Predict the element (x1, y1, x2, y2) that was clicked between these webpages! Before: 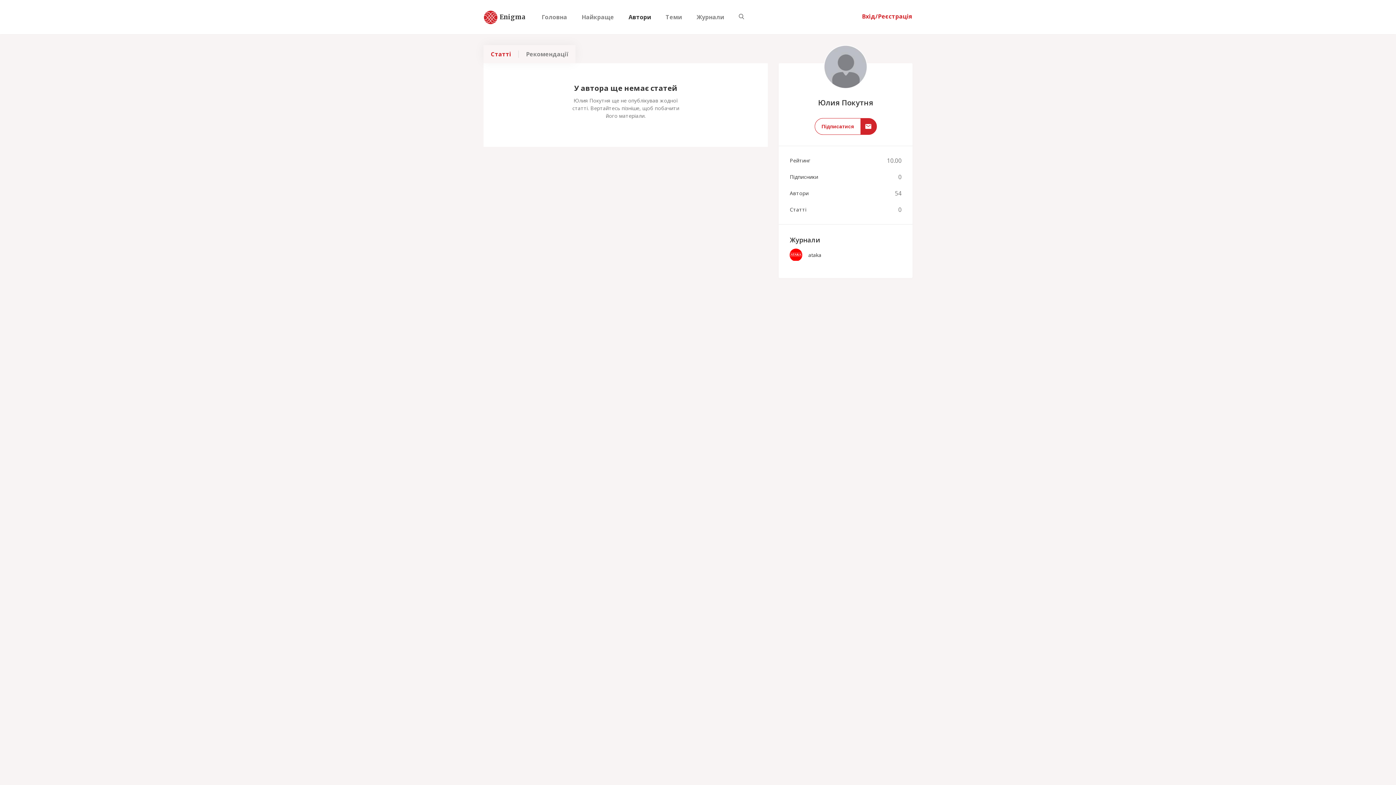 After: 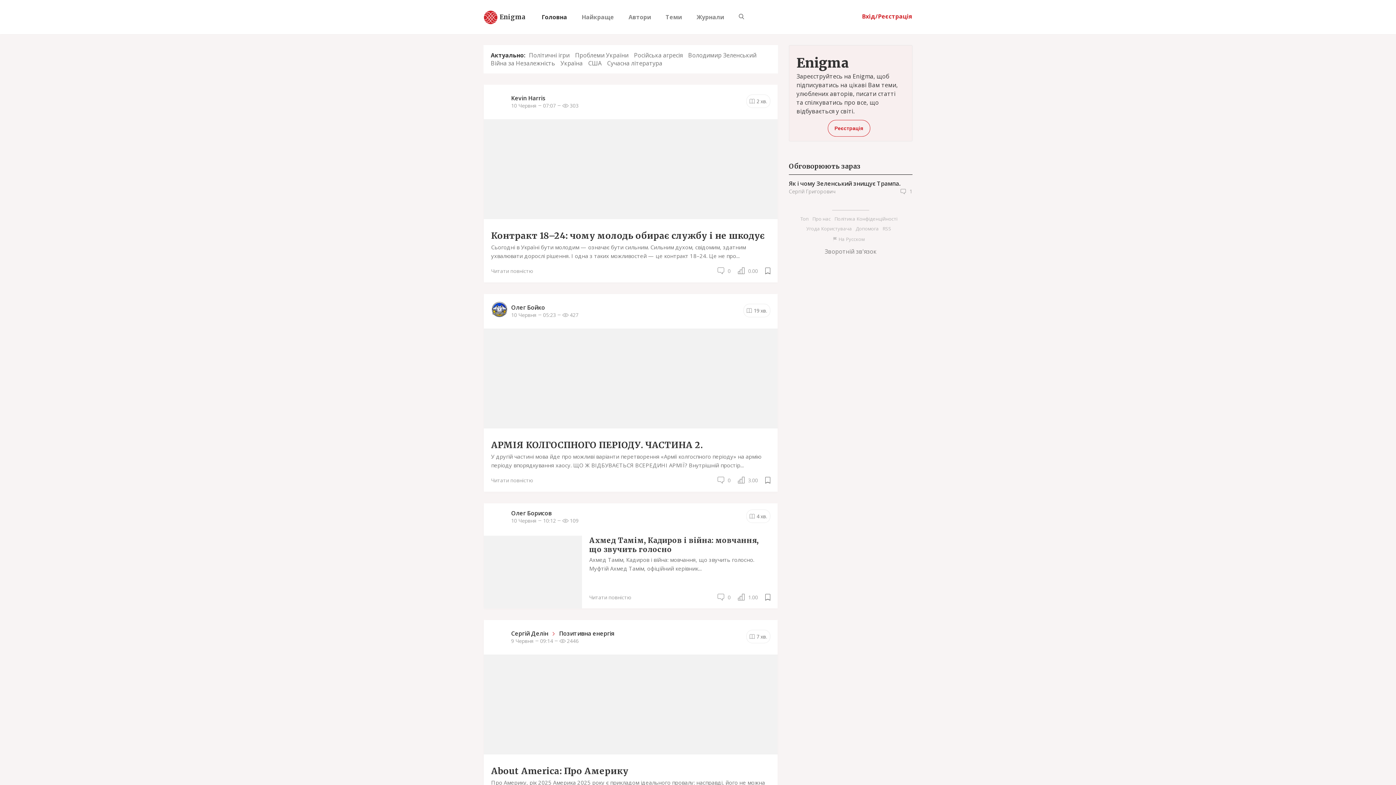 Action: bbox: (483, 13, 512, 20) label: Enigma